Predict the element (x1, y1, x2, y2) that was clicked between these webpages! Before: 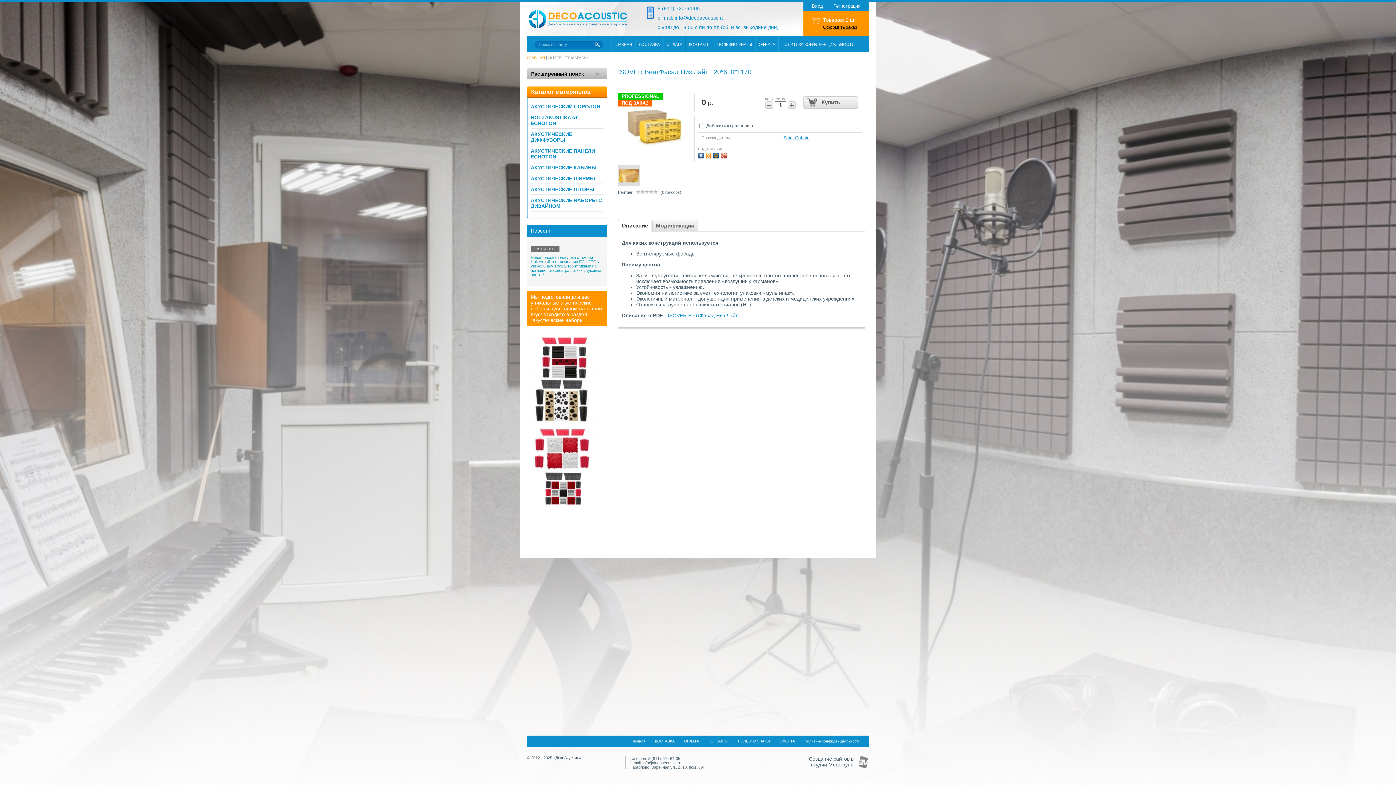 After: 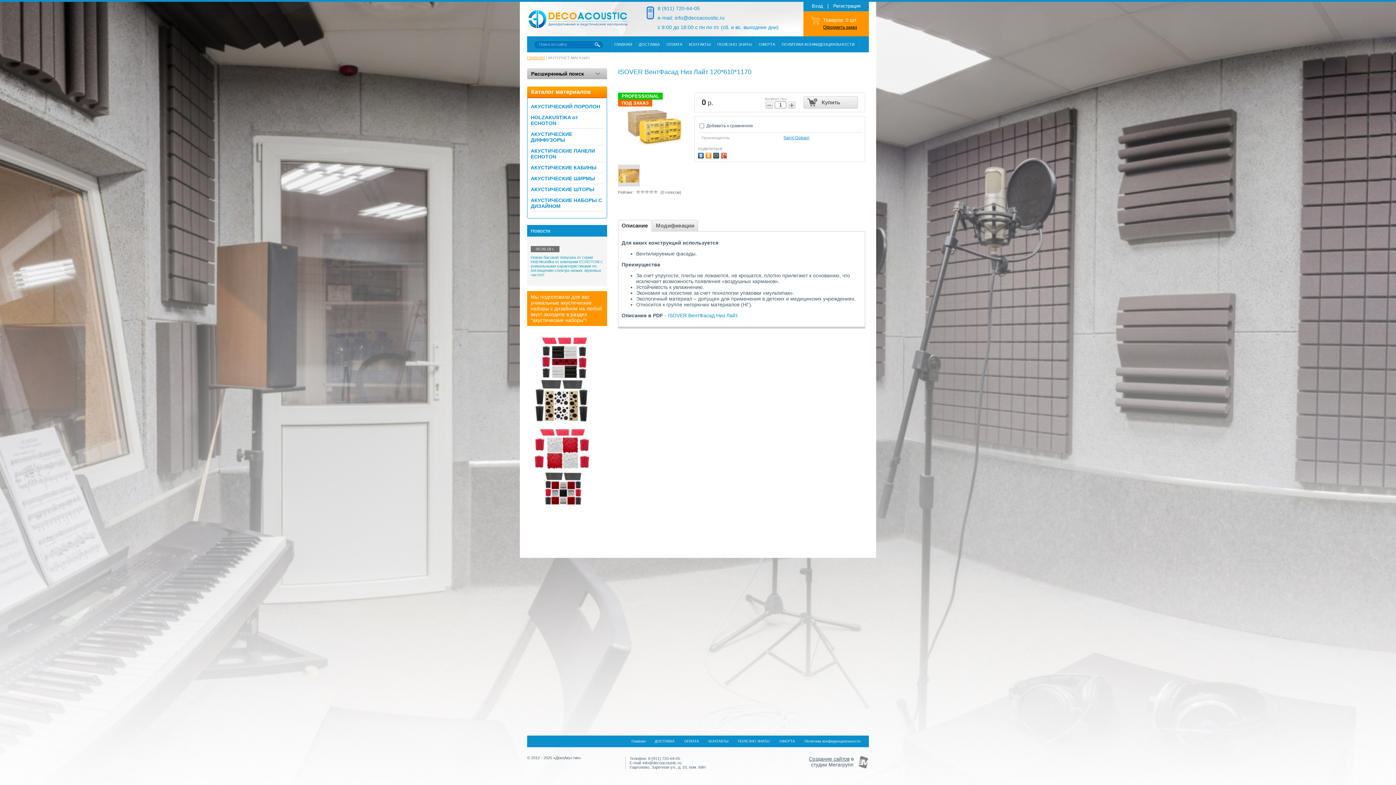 Action: label: ISOVER ВентФасад Низ Лайт bbox: (668, 312, 737, 318)